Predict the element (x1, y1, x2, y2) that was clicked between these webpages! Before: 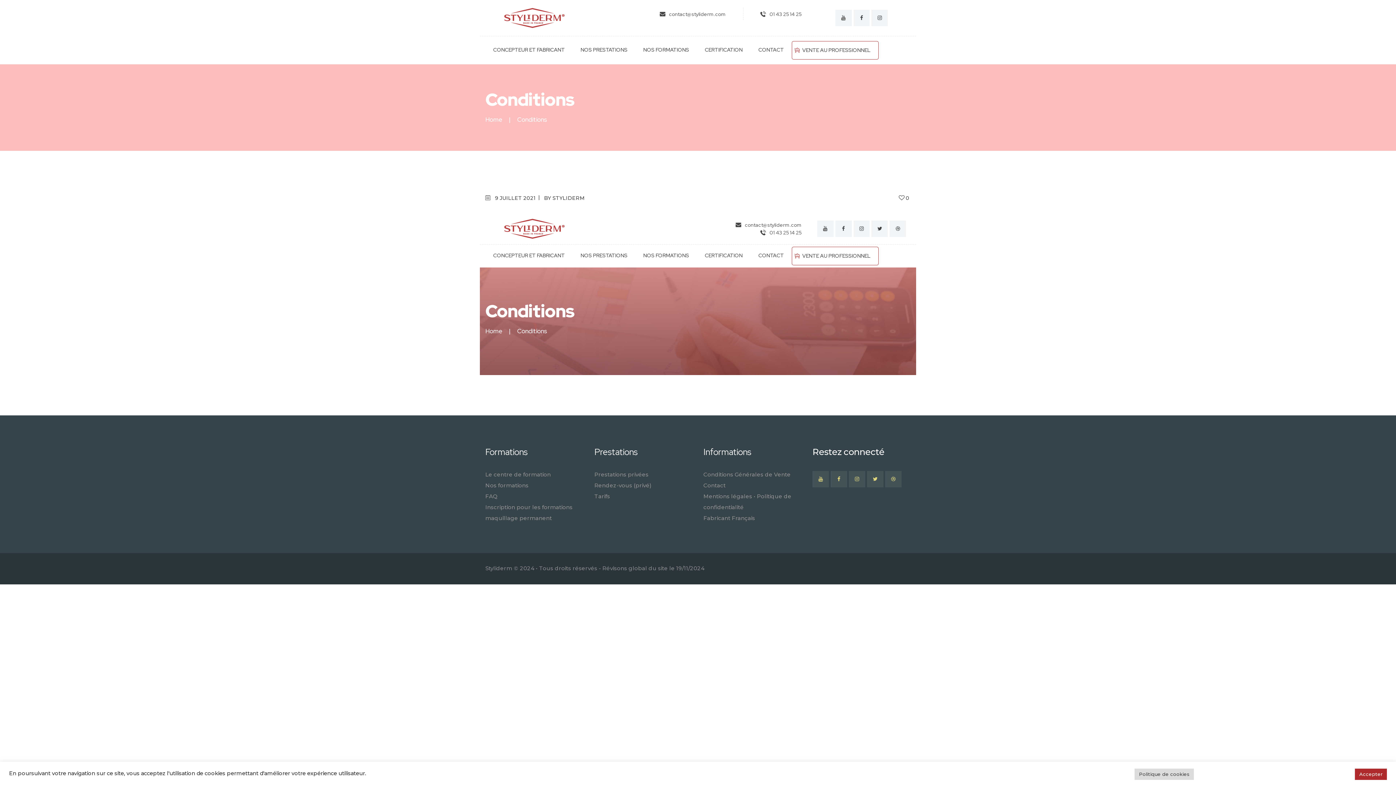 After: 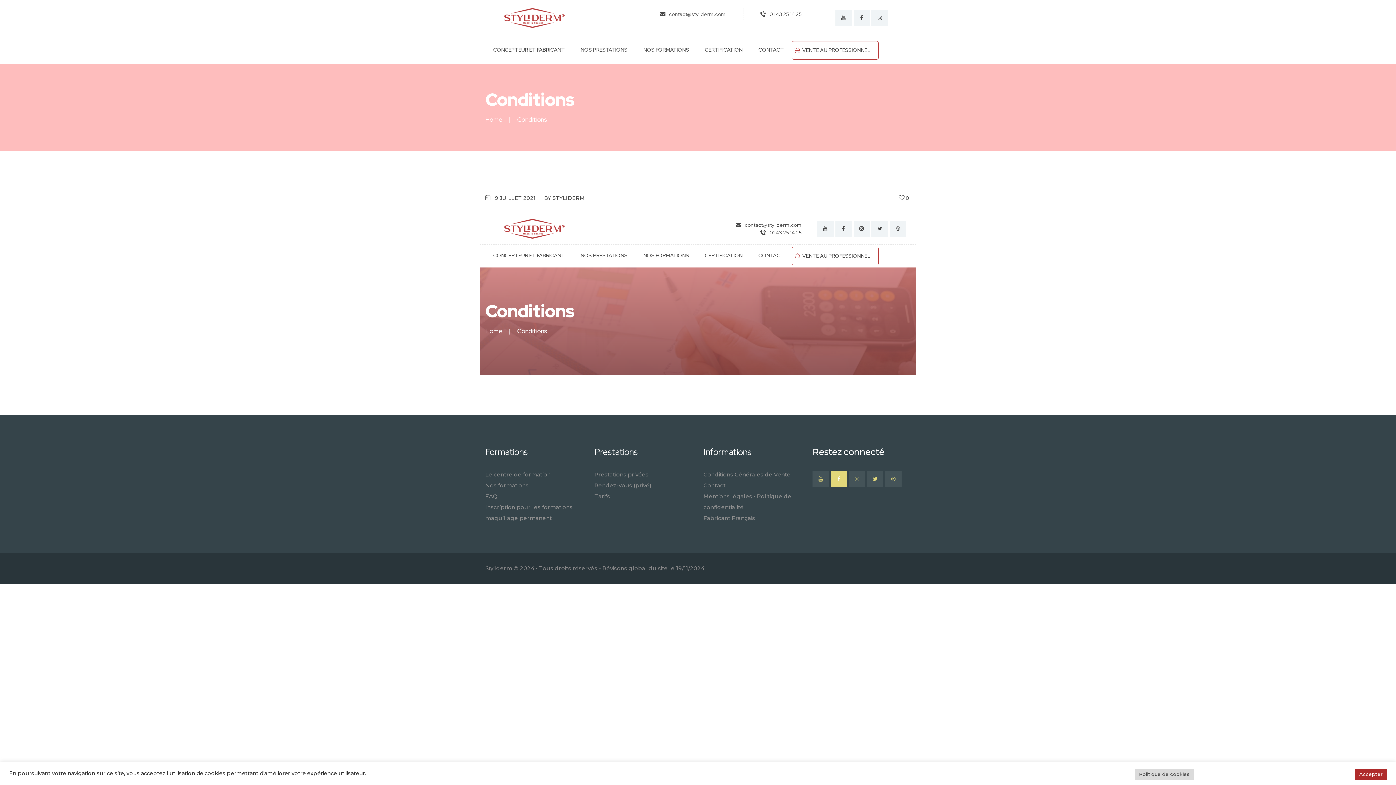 Action: bbox: (830, 471, 847, 487)